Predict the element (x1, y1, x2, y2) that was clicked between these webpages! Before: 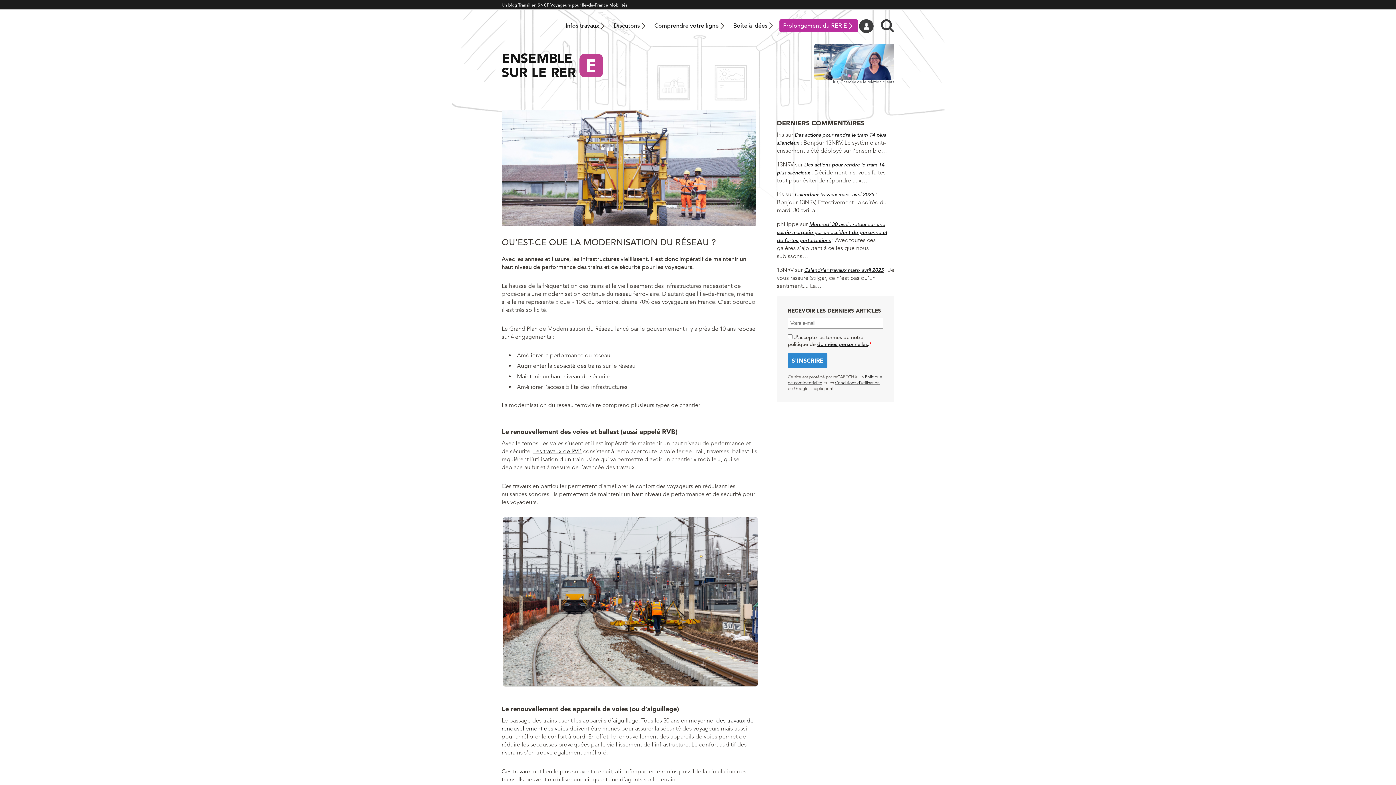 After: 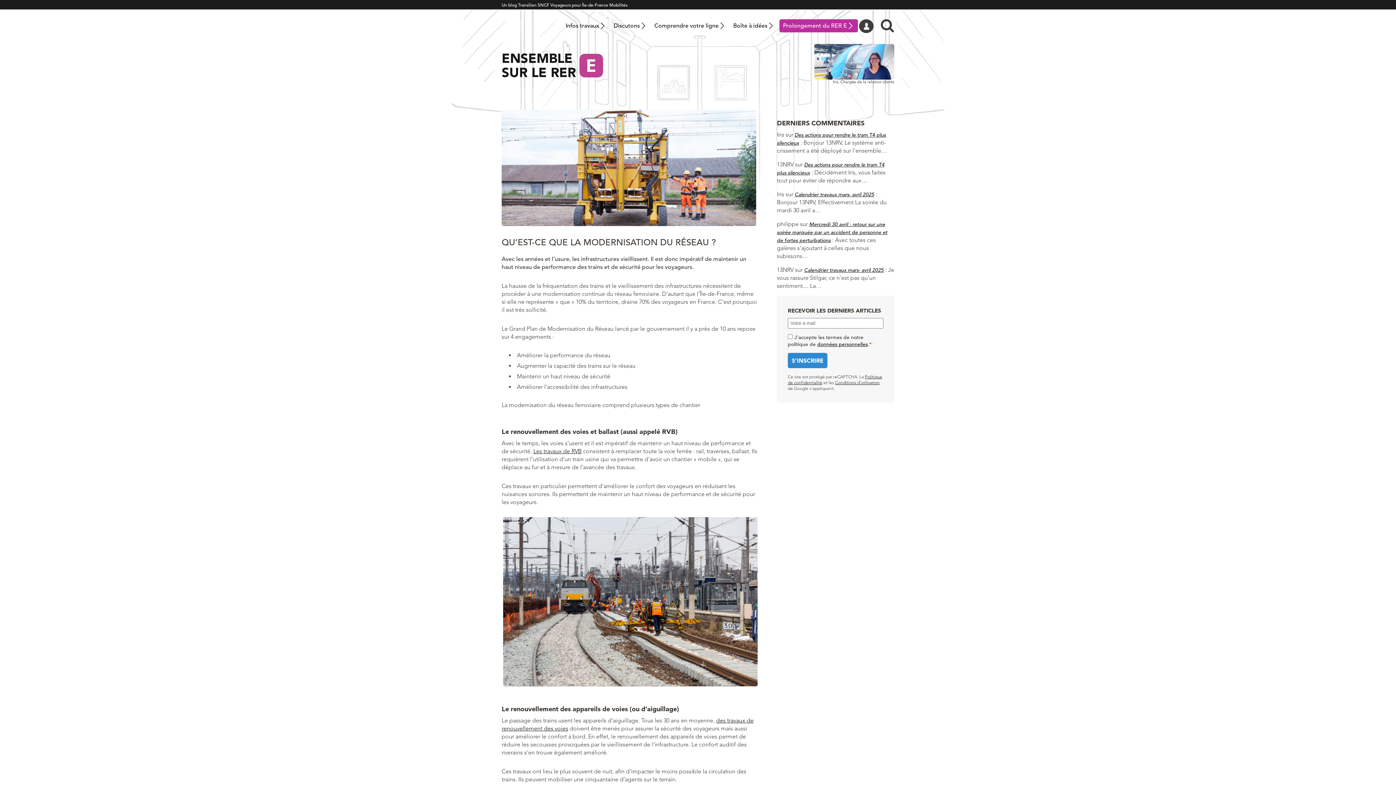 Action: label: Conditions d’utilisation bbox: (835, 380, 880, 385)